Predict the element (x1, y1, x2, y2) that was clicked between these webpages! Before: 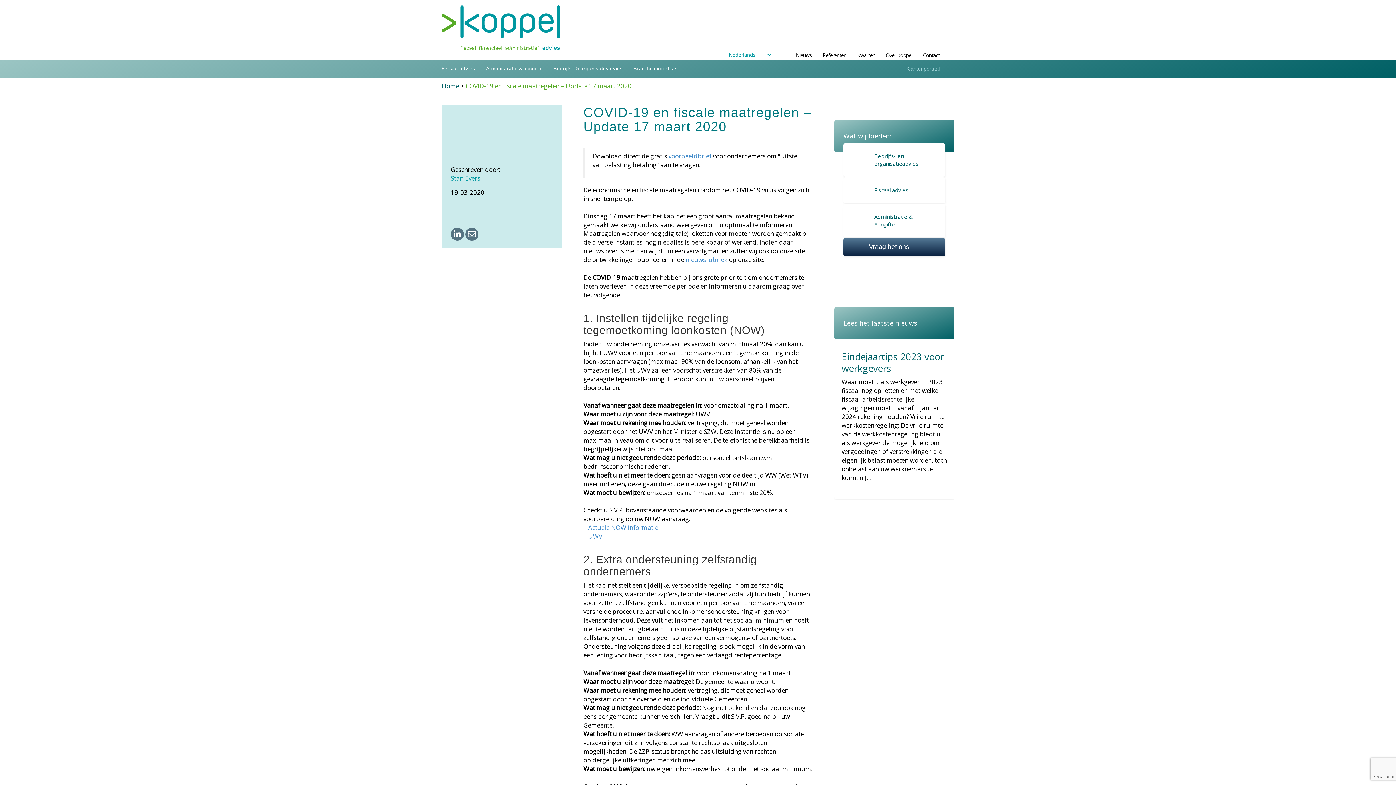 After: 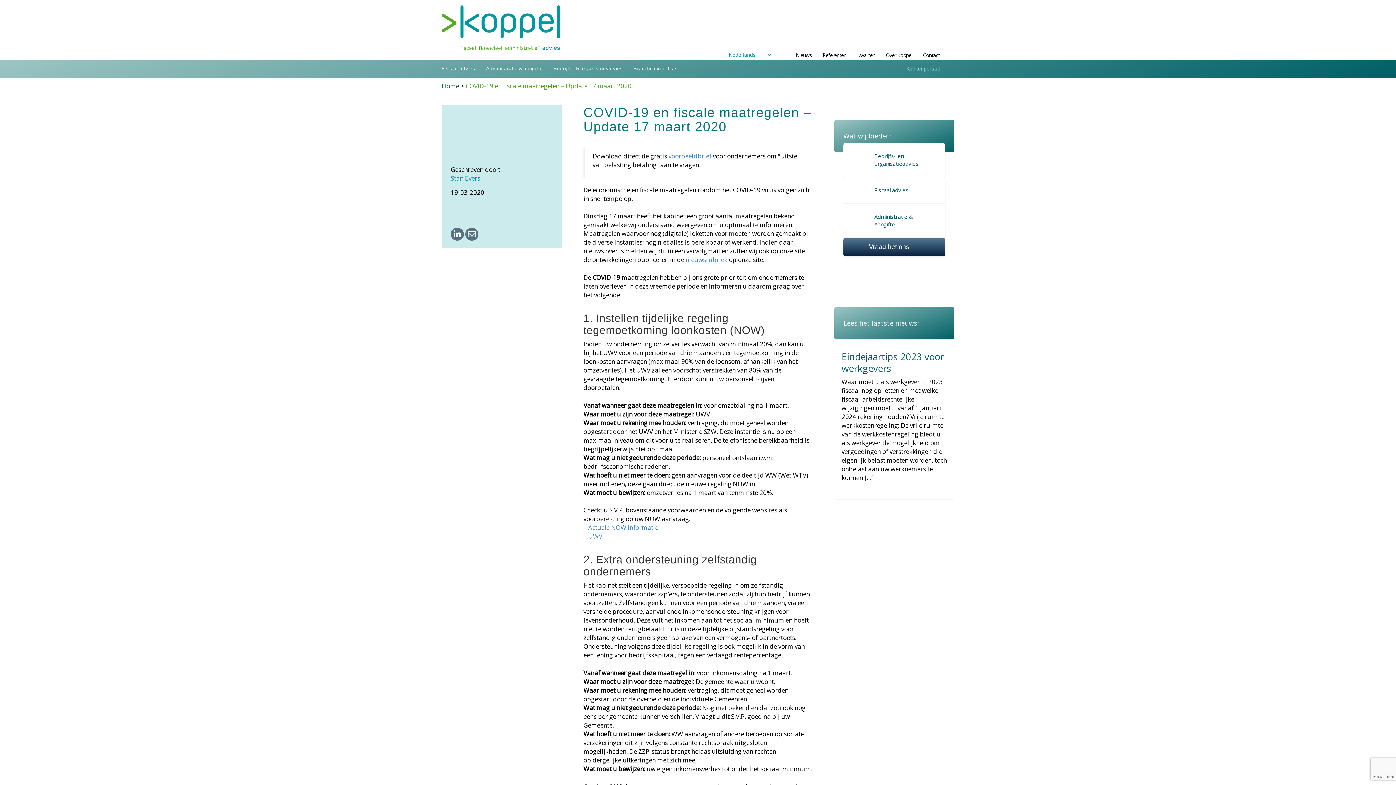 Action: bbox: (450, 232, 463, 238)